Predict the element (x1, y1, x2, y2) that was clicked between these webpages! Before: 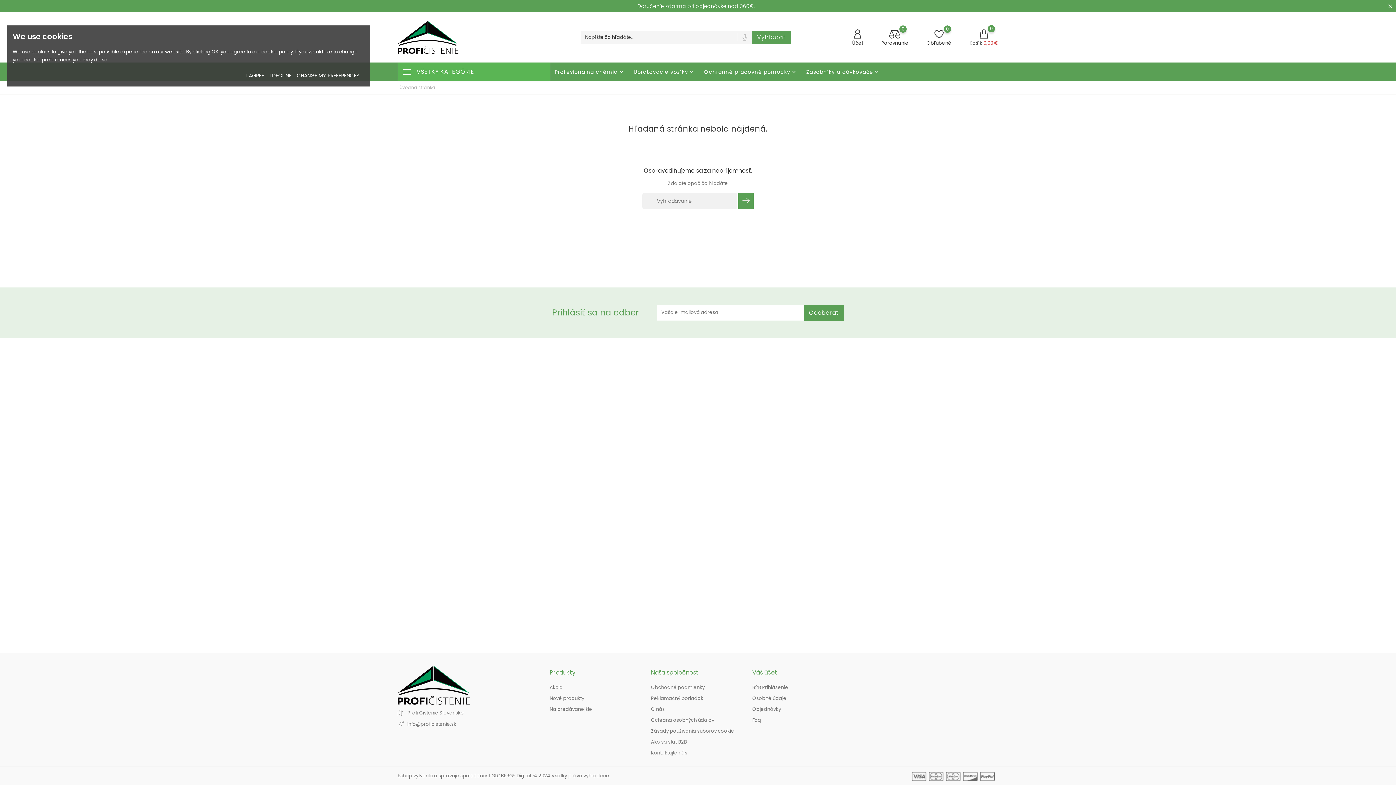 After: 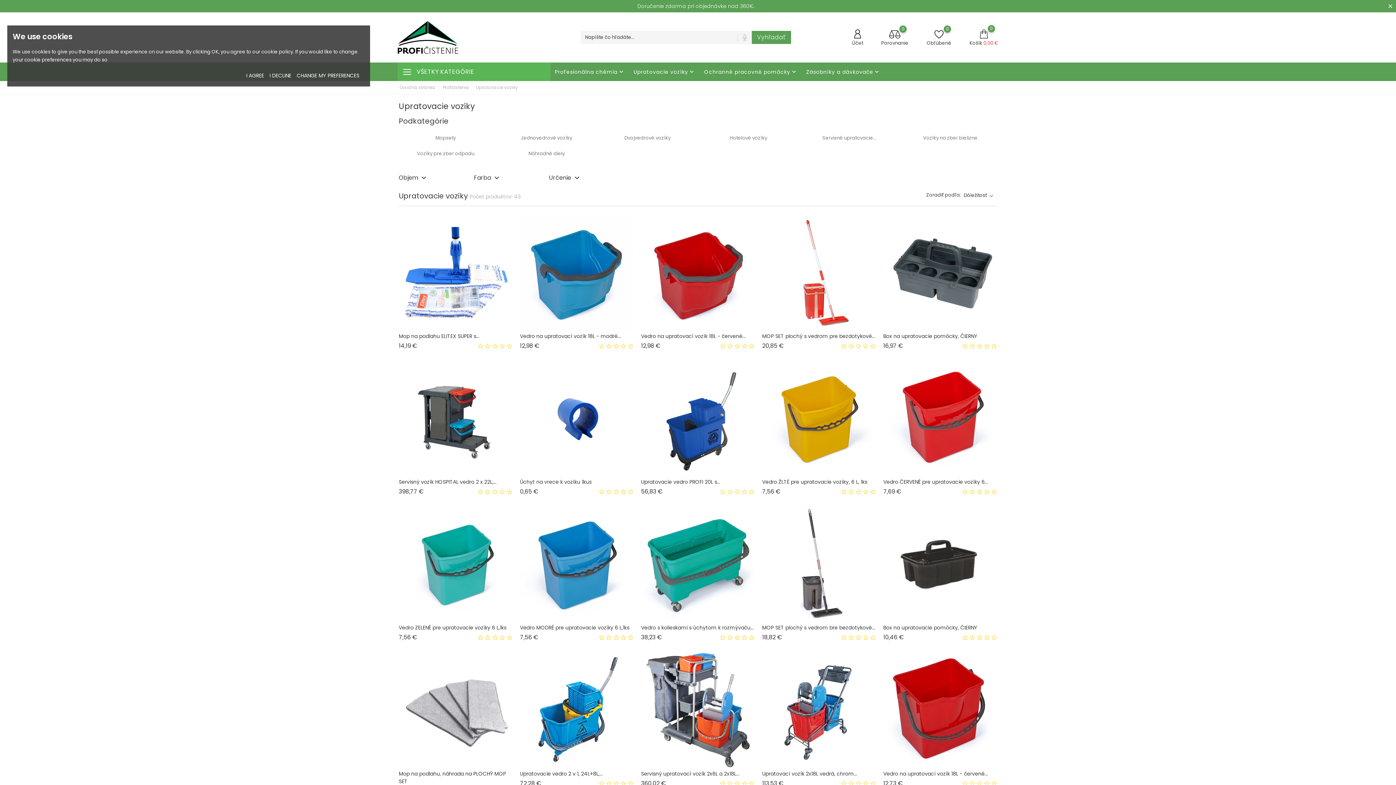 Action: label: Upratovacie vozíky
 bbox: (629, 62, 700, 81)